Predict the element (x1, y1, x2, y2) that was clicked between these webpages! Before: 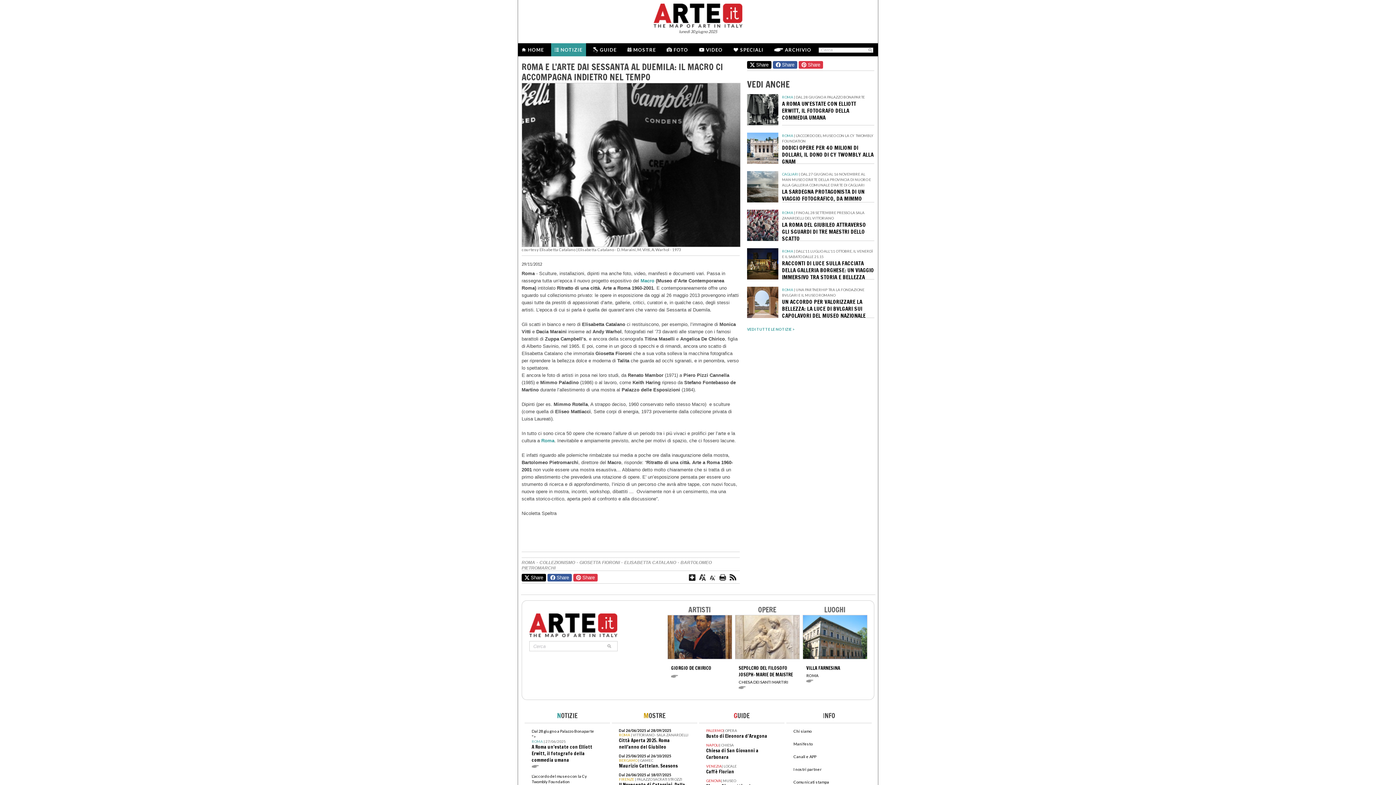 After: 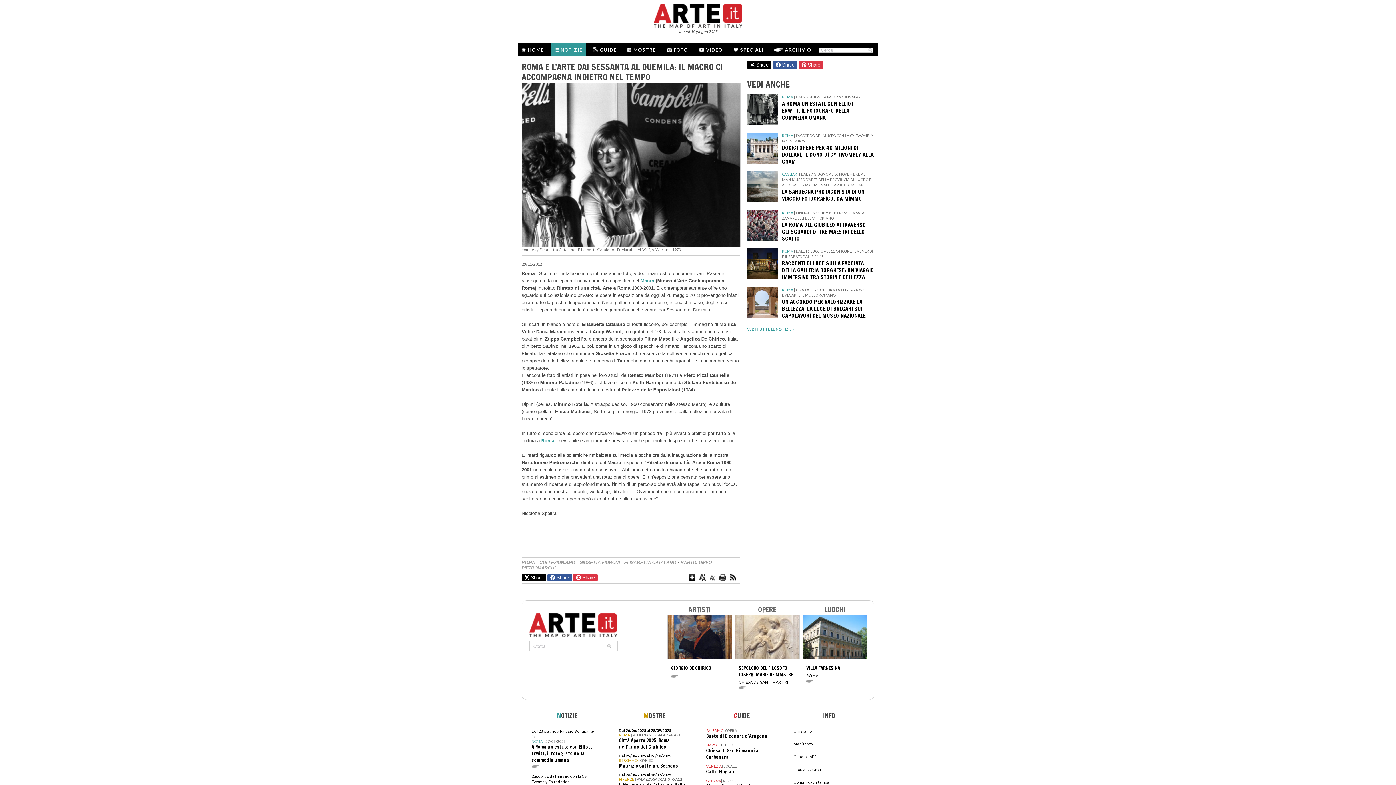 Action: label: Diminuisci la dimensione del testo bbox: (709, 574, 716, 581)